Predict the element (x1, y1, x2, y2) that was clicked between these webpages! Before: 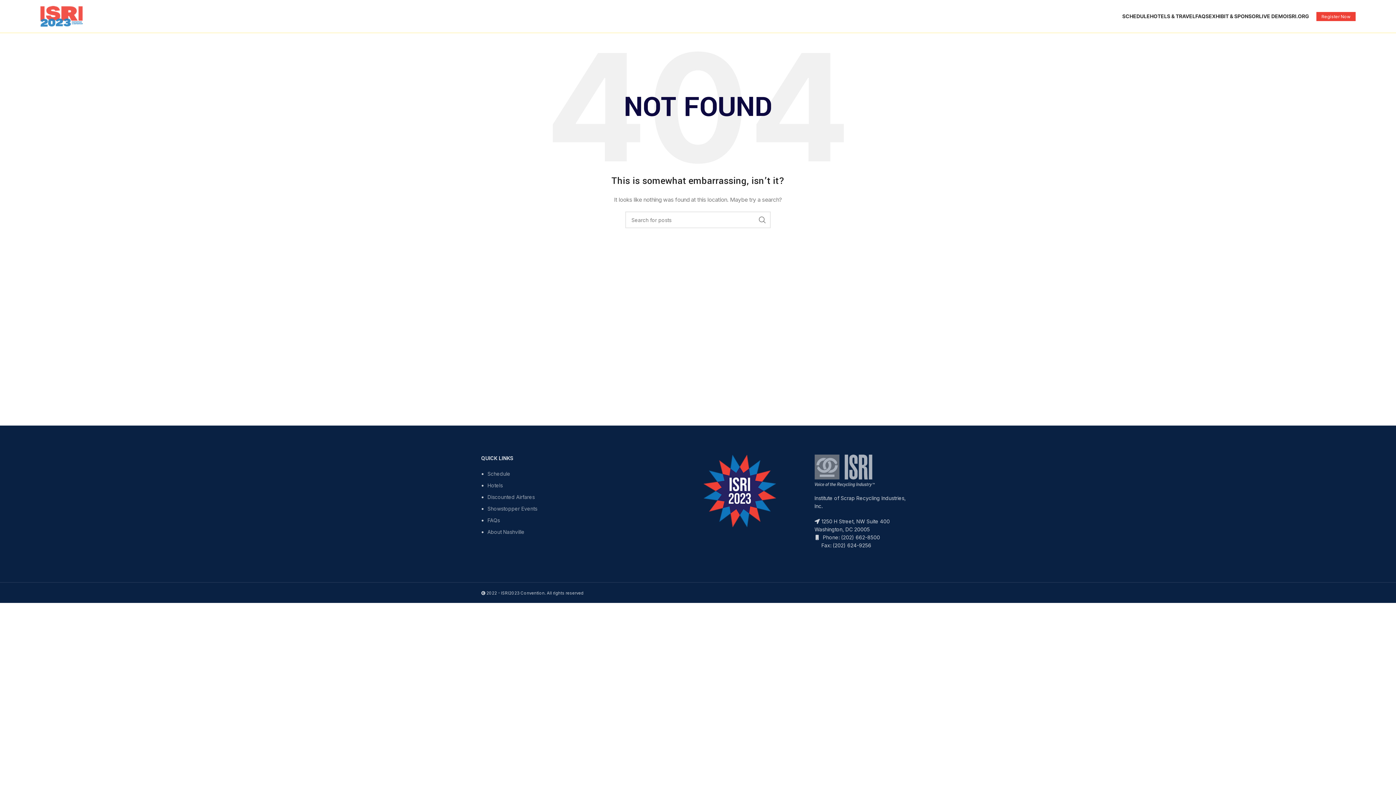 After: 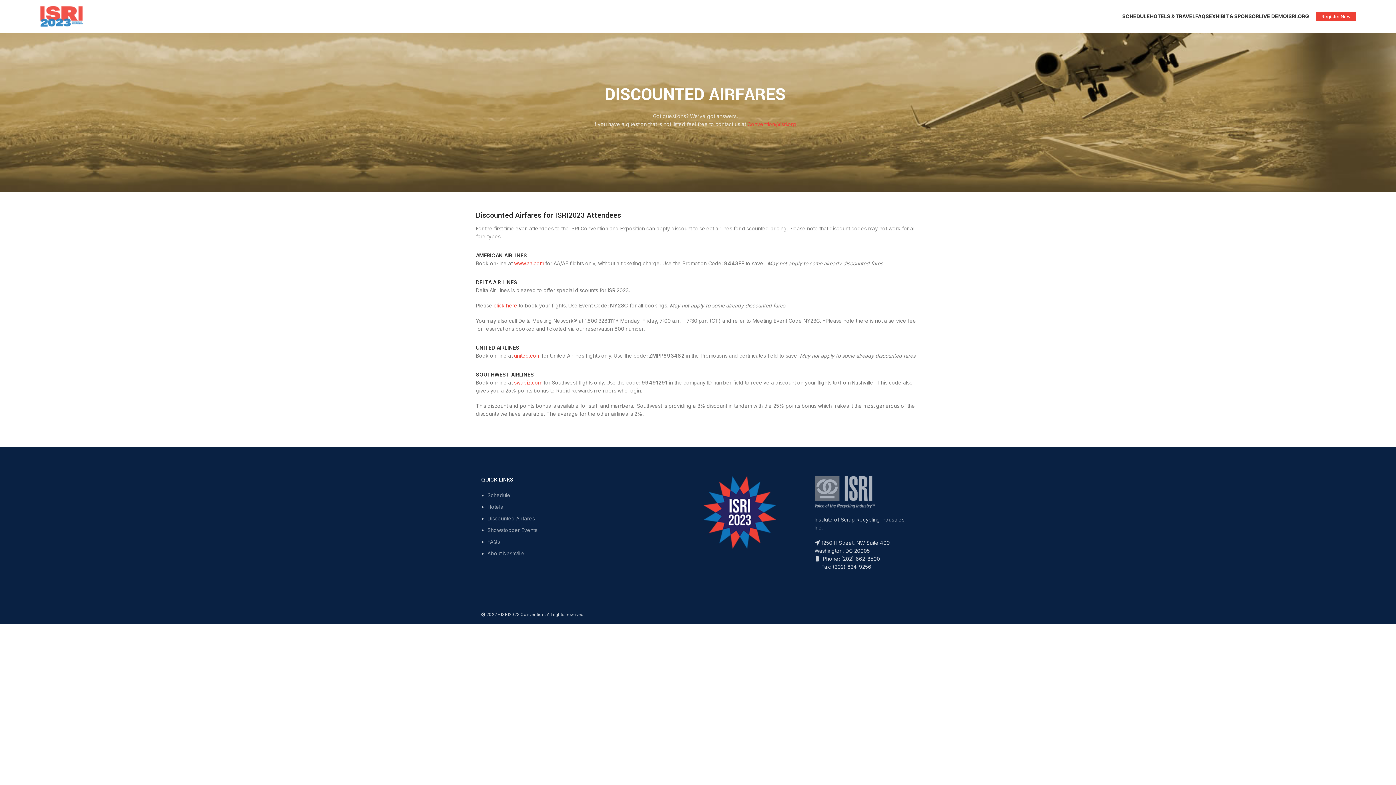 Action: label: Discounted Airfares bbox: (487, 494, 534, 500)